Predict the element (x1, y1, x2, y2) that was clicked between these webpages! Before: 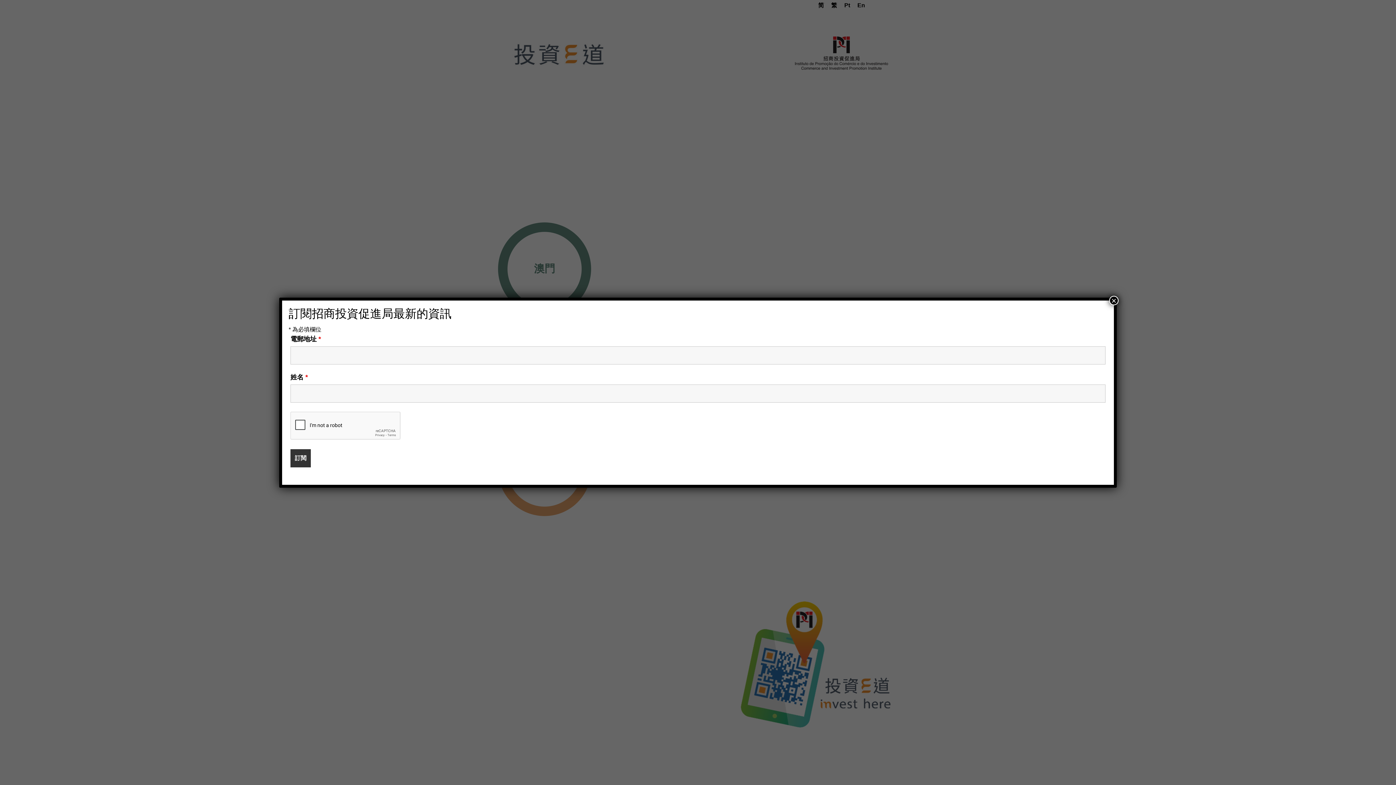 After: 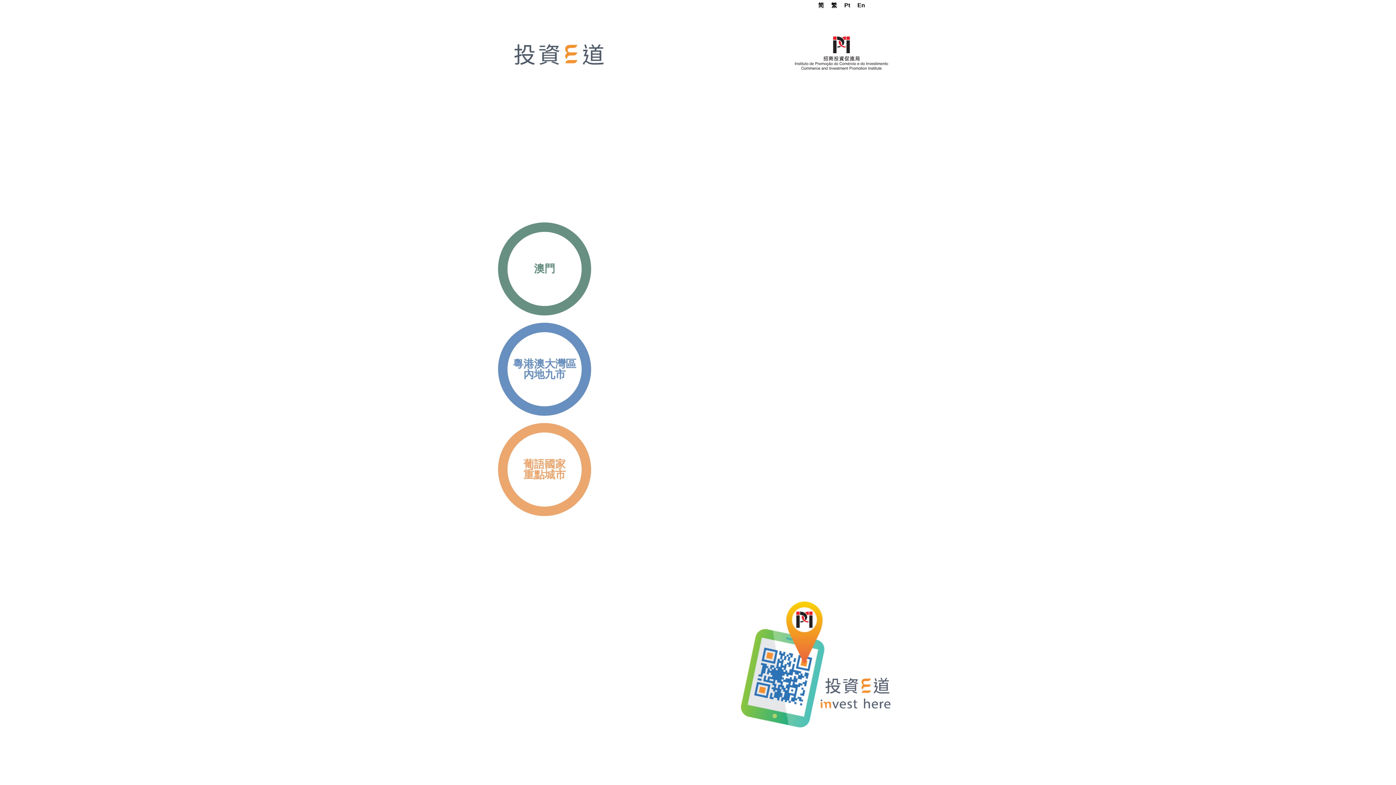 Action: label: Close bbox: (1109, 295, 1118, 305)